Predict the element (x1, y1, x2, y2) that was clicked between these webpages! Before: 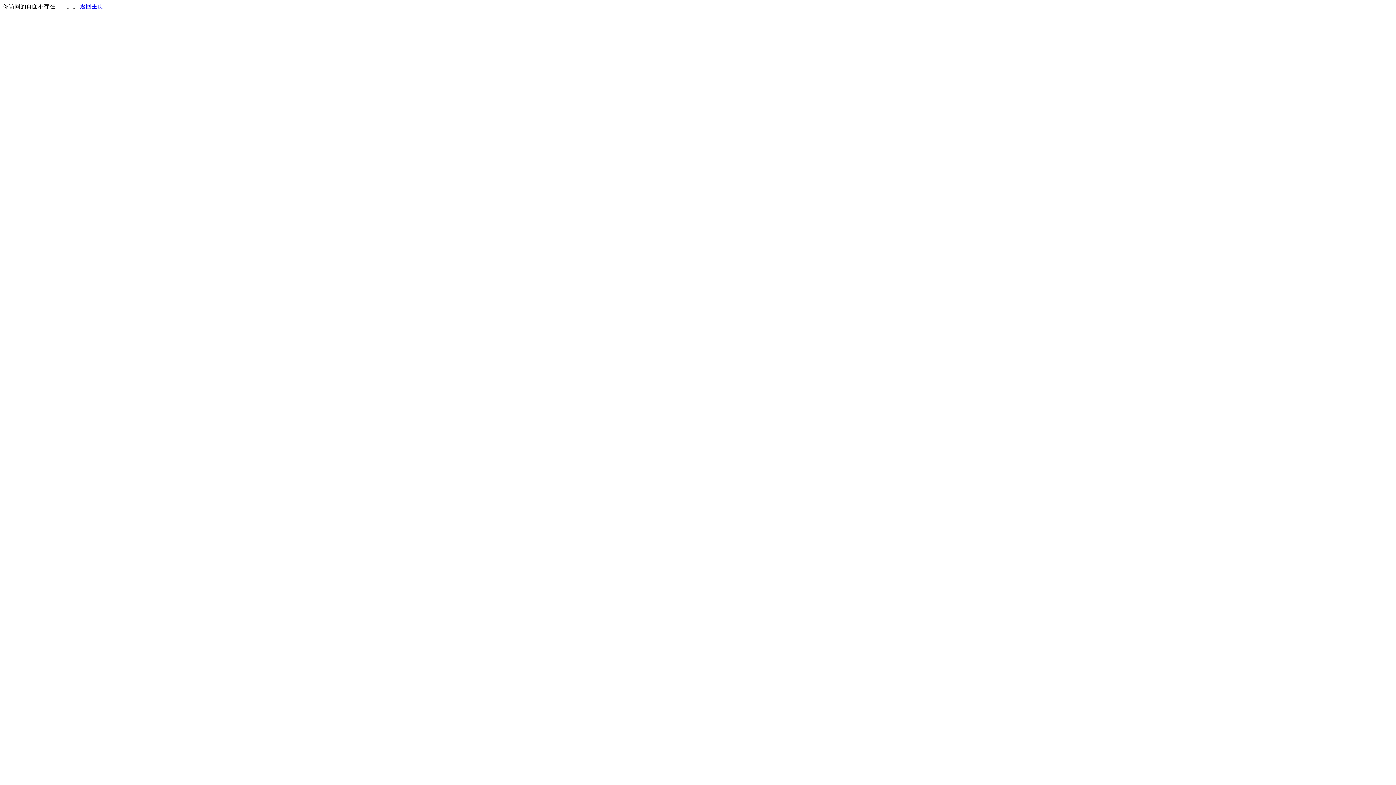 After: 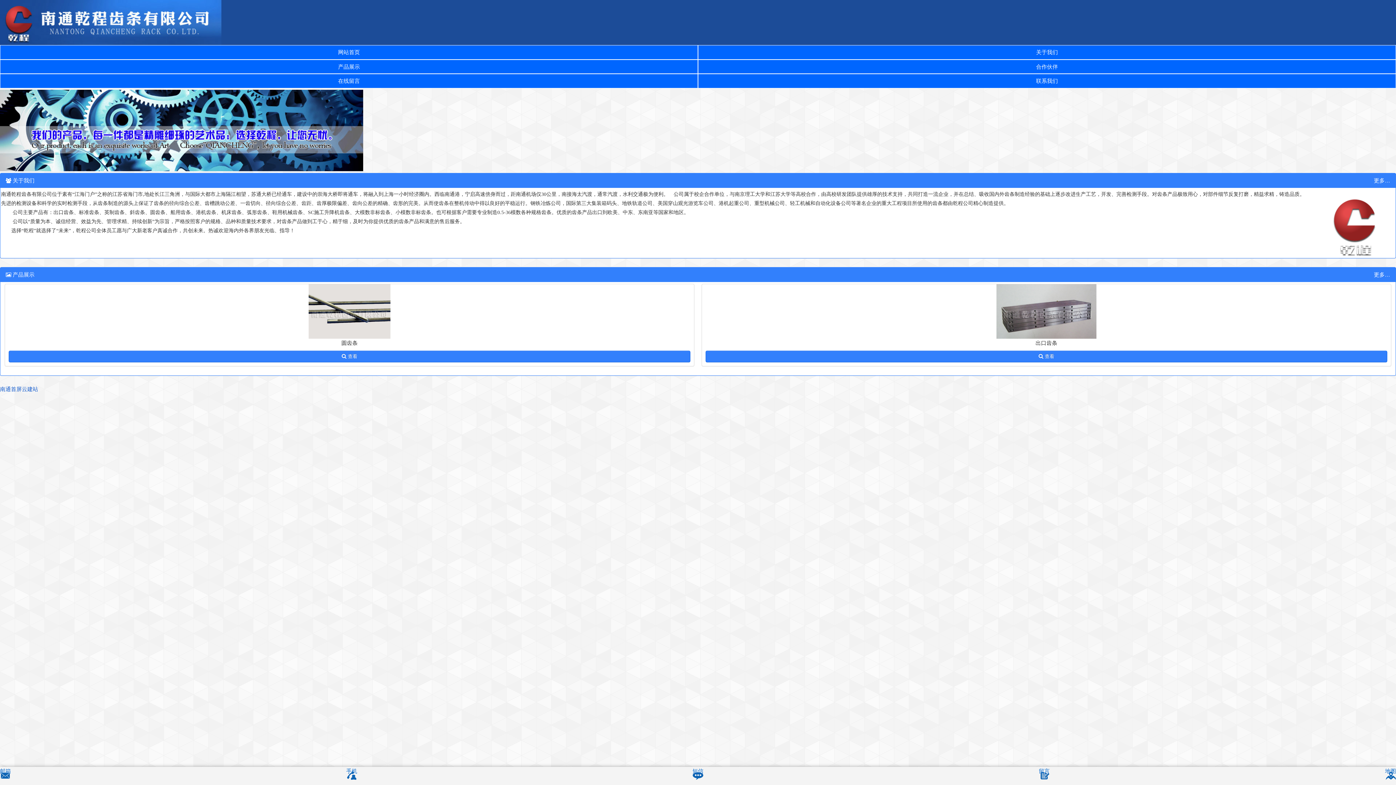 Action: label: 返回主页 bbox: (80, 3, 103, 9)